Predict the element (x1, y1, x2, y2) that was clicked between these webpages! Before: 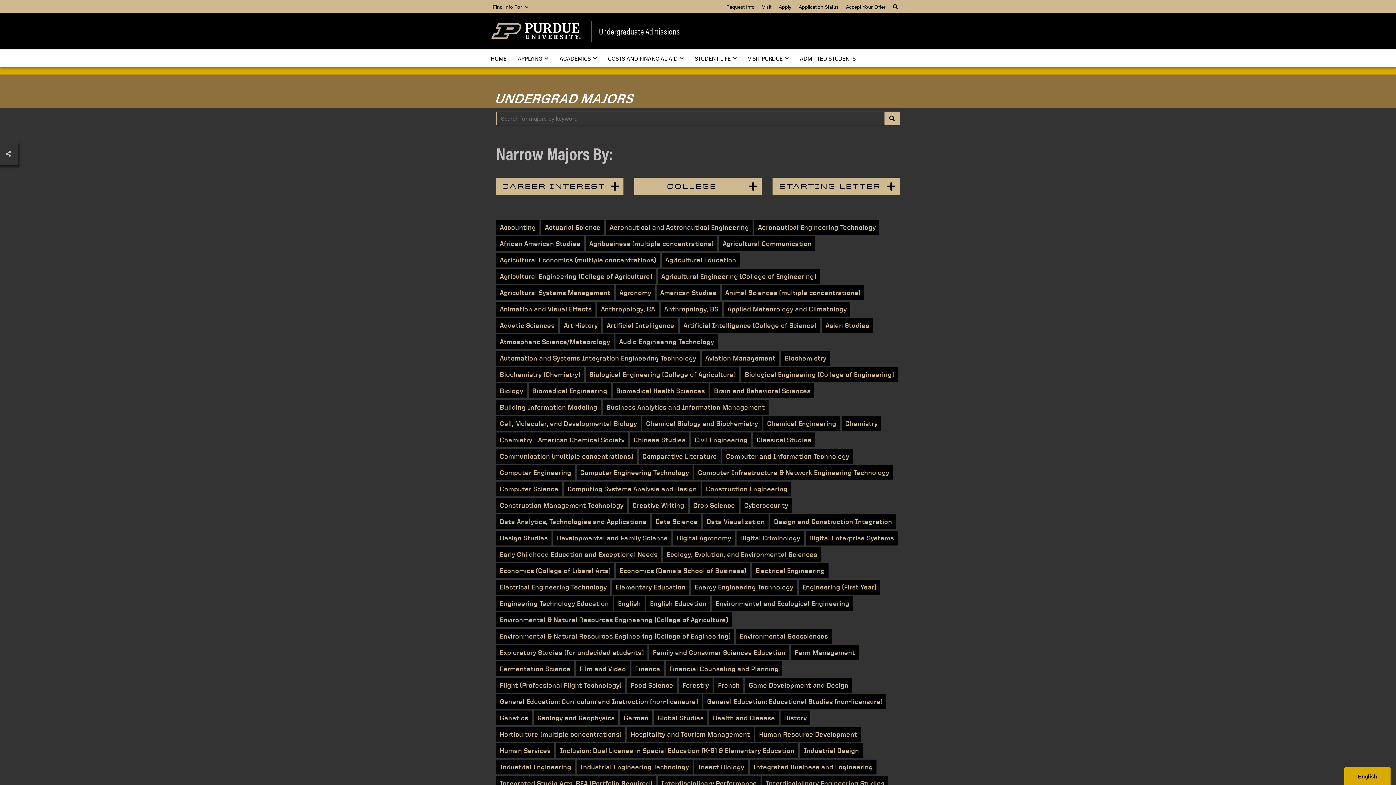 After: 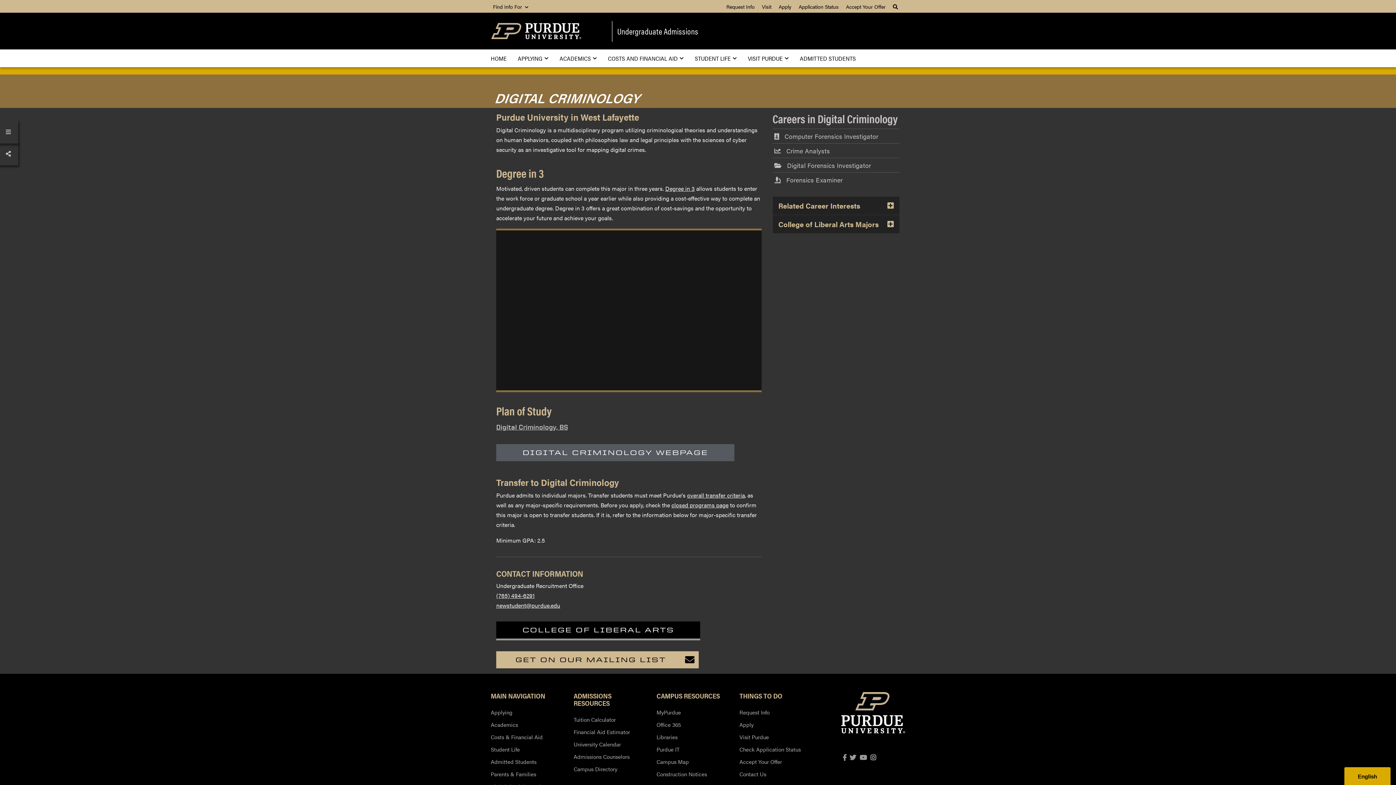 Action: bbox: (736, 530, 804, 545) label: Digital Criminology